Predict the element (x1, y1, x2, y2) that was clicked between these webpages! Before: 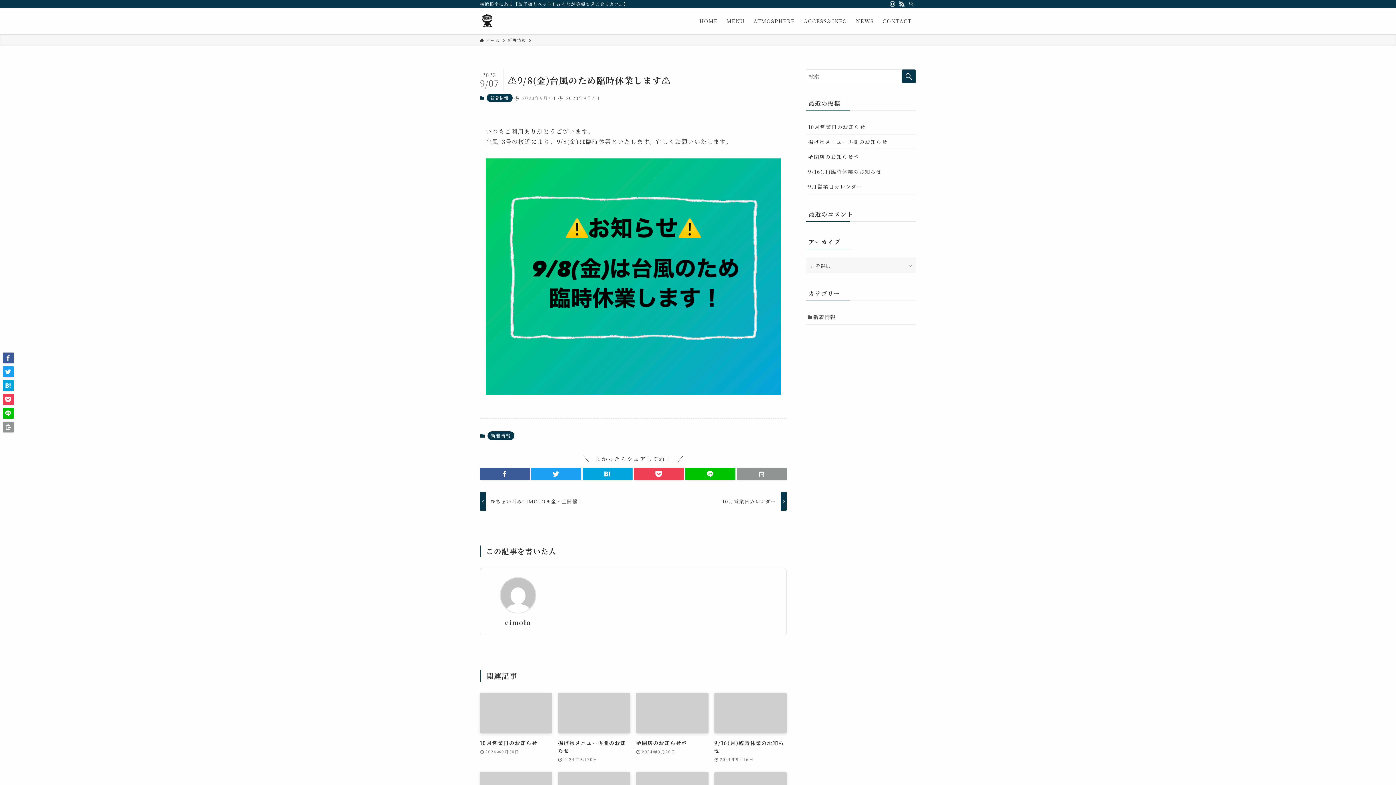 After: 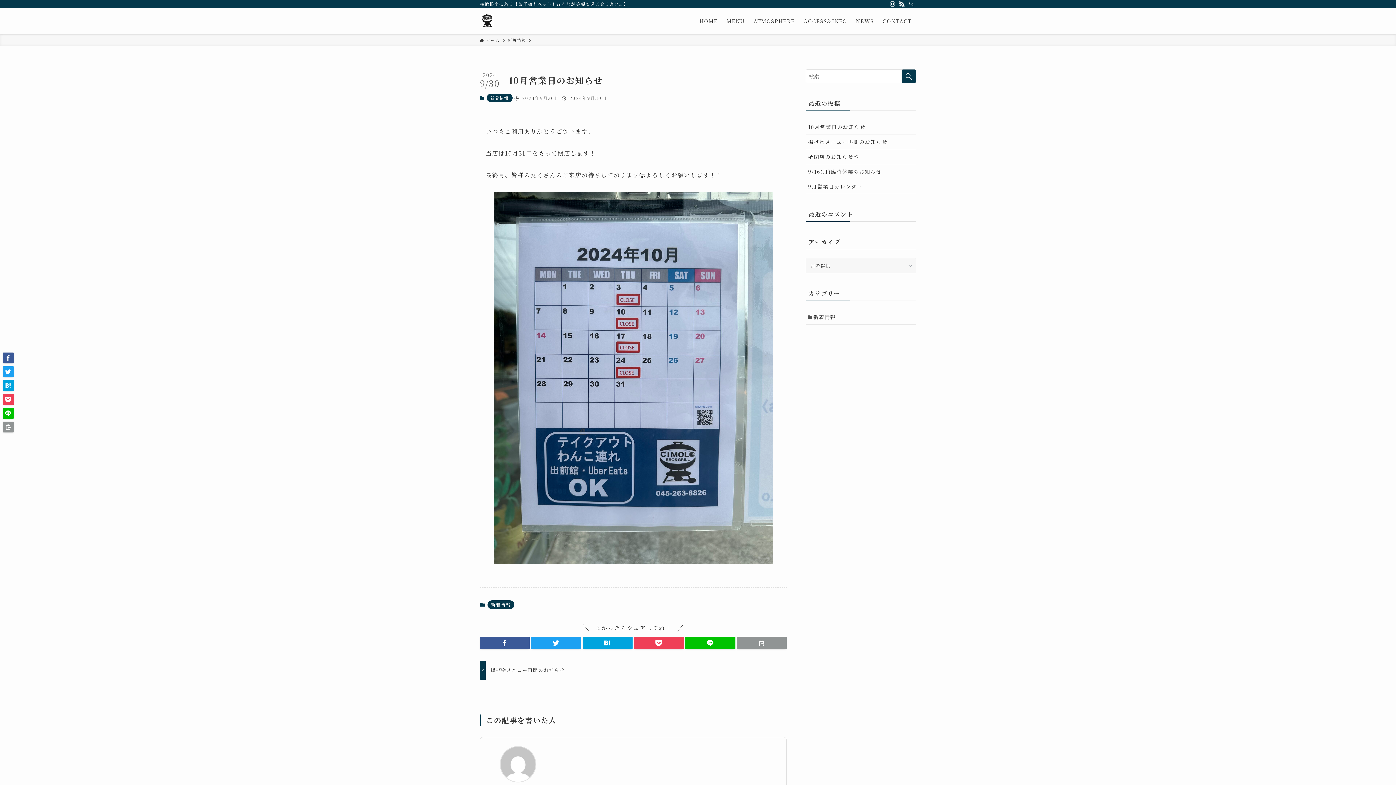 Action: label: 10月営業日のお知らせ bbox: (805, 119, 916, 134)